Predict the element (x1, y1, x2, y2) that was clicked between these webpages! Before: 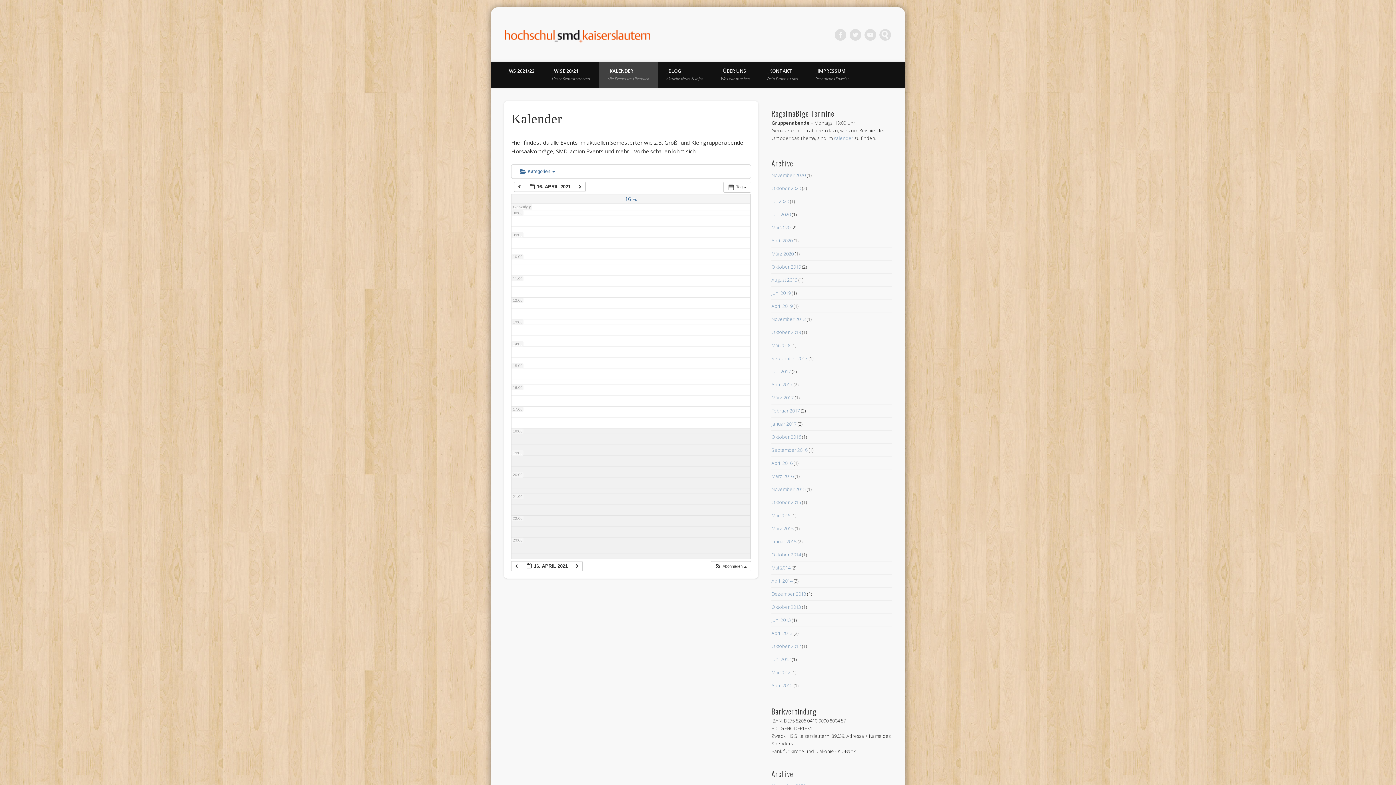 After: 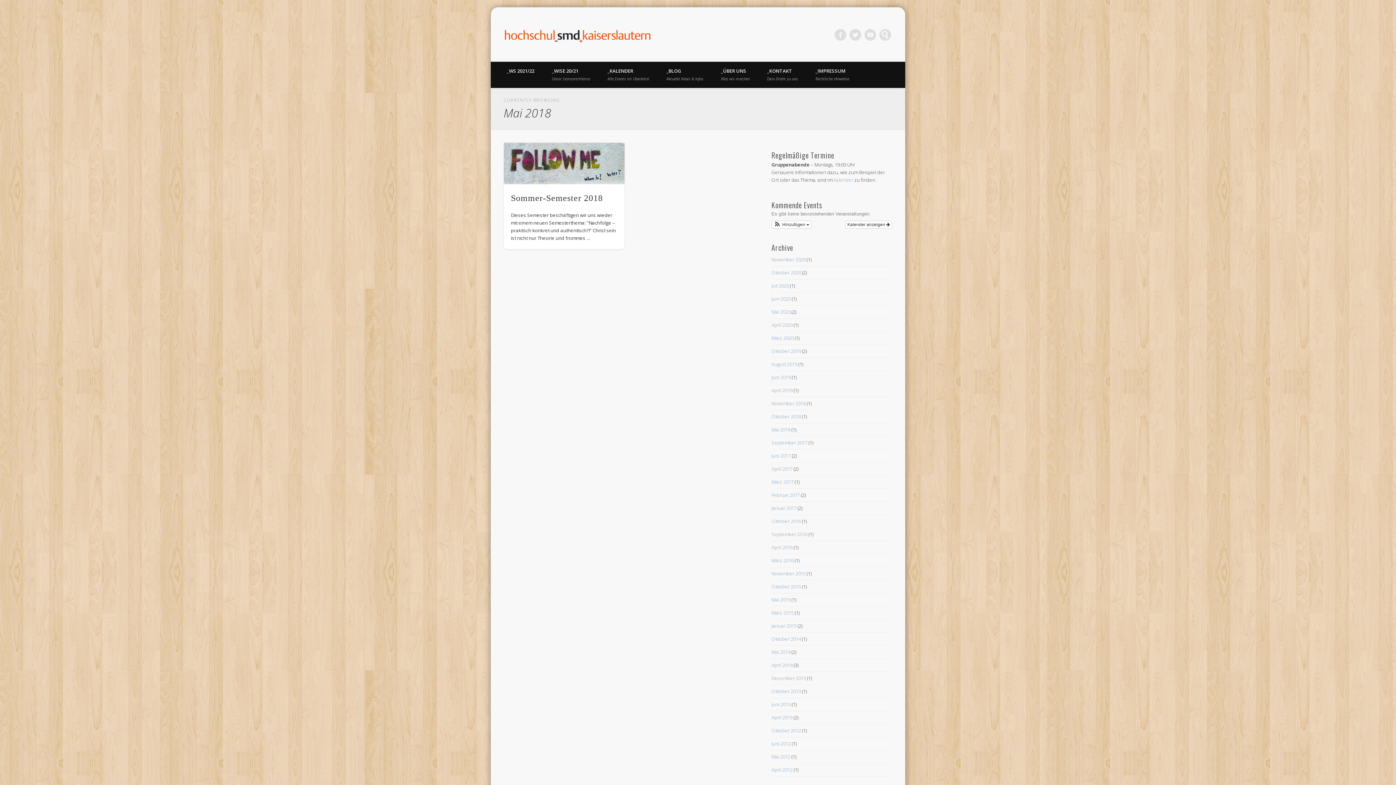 Action: bbox: (771, 342, 790, 348) label: Mai 2018